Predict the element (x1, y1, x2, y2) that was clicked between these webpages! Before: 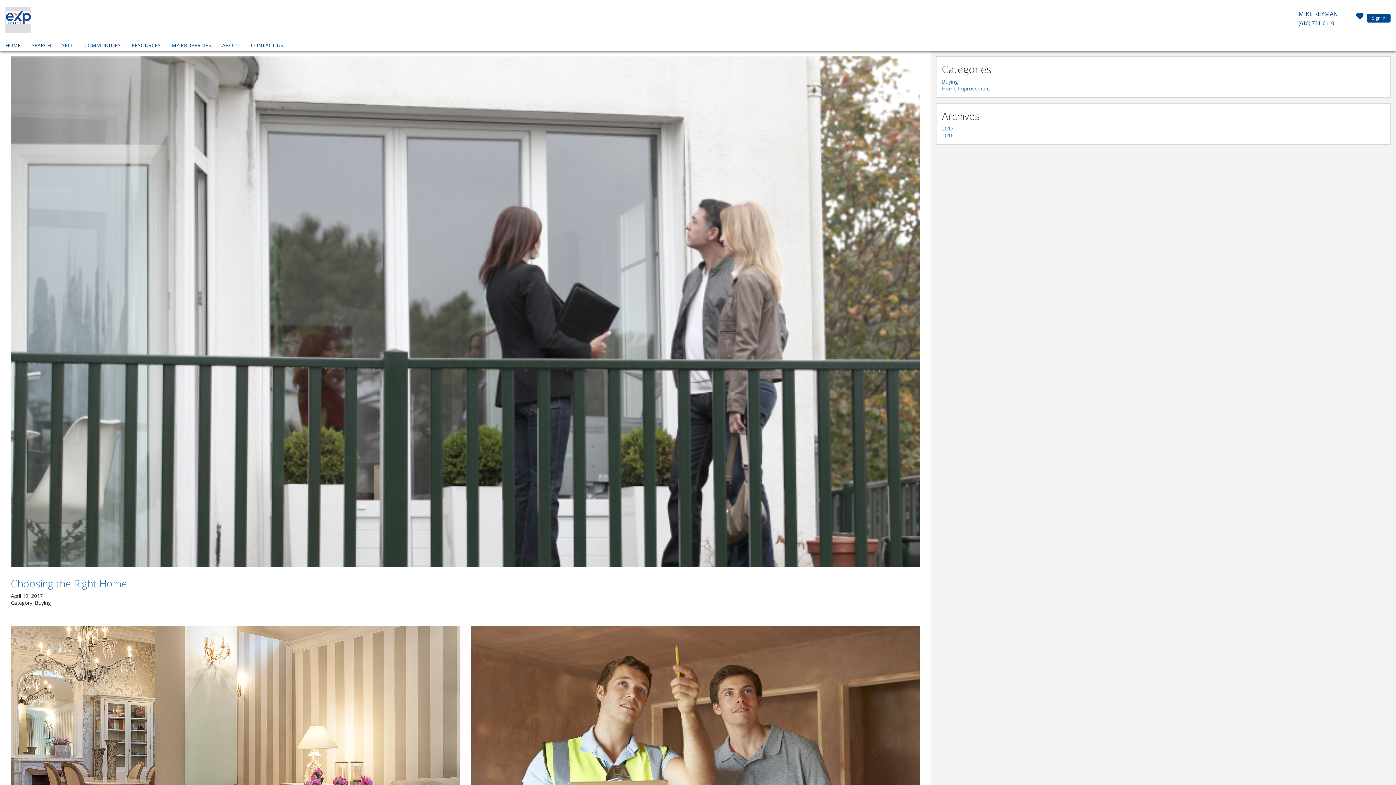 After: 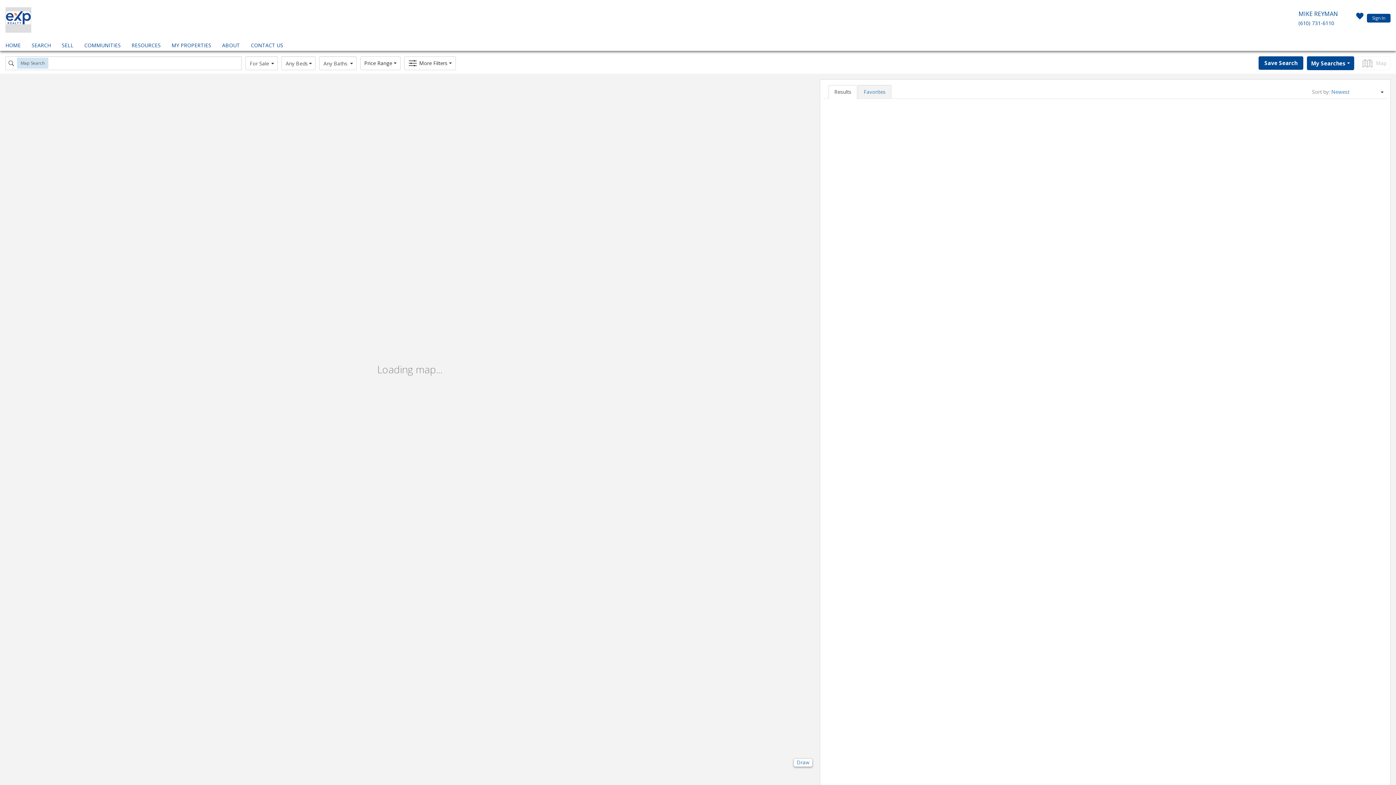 Action: bbox: (29, 40, 52, 50) label: SEARCH